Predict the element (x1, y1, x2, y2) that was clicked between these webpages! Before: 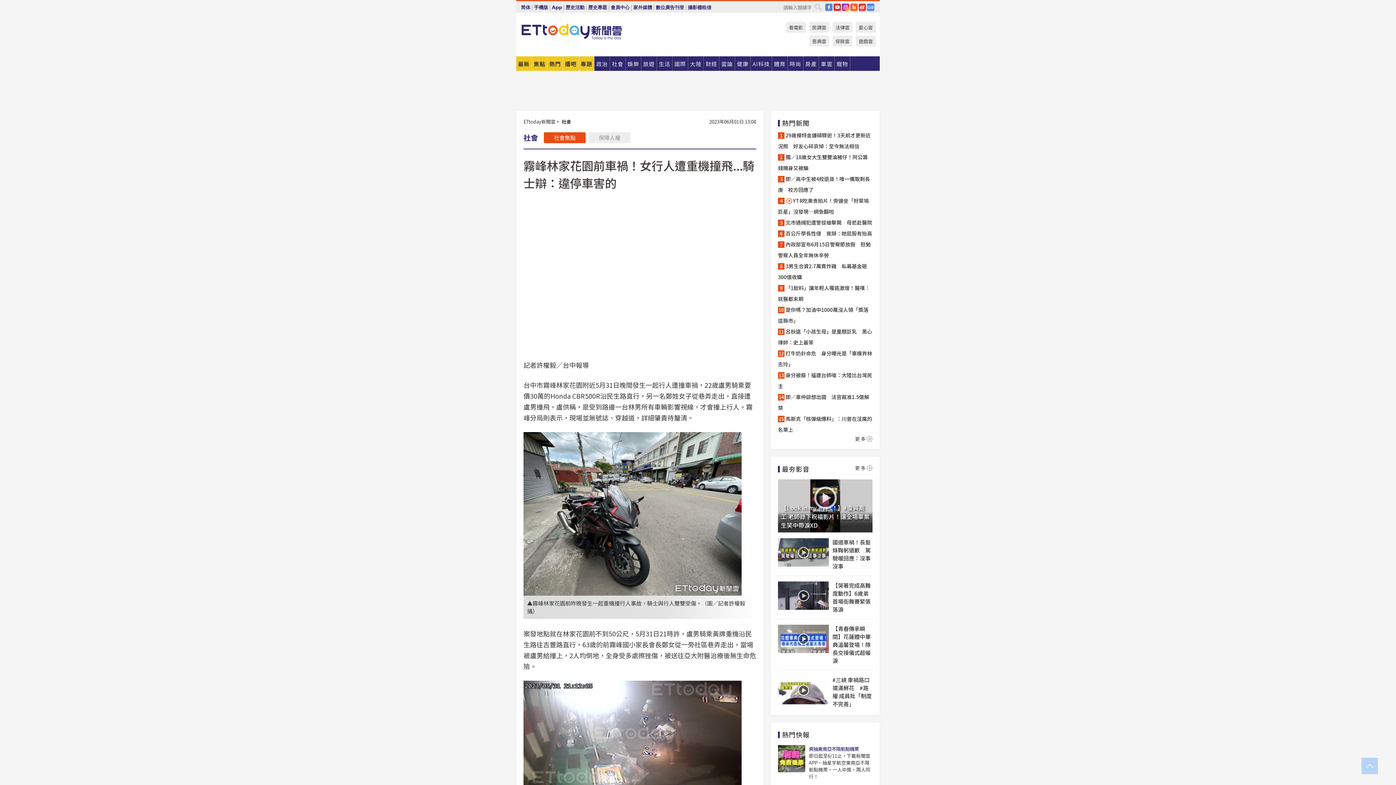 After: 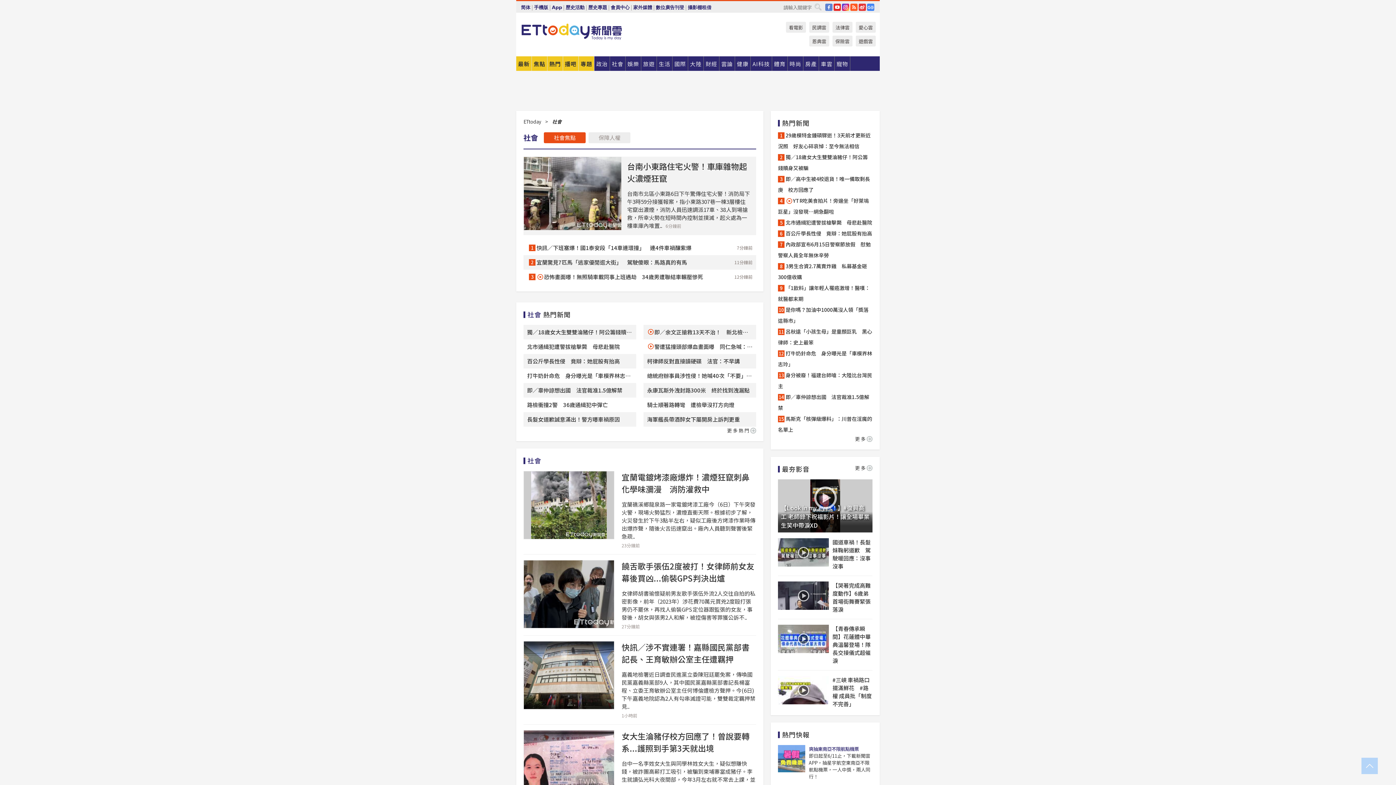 Action: bbox: (610, 56, 625, 70) label: 社會